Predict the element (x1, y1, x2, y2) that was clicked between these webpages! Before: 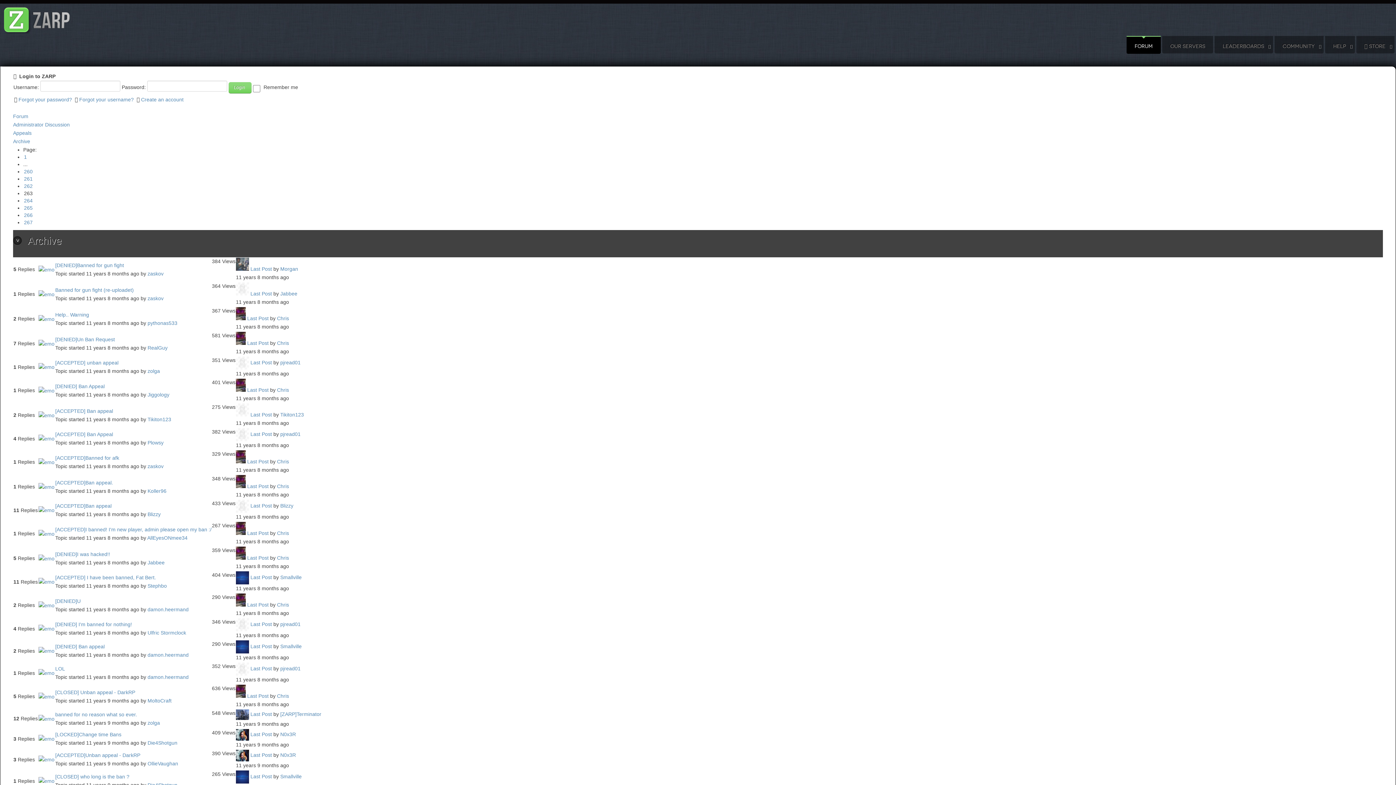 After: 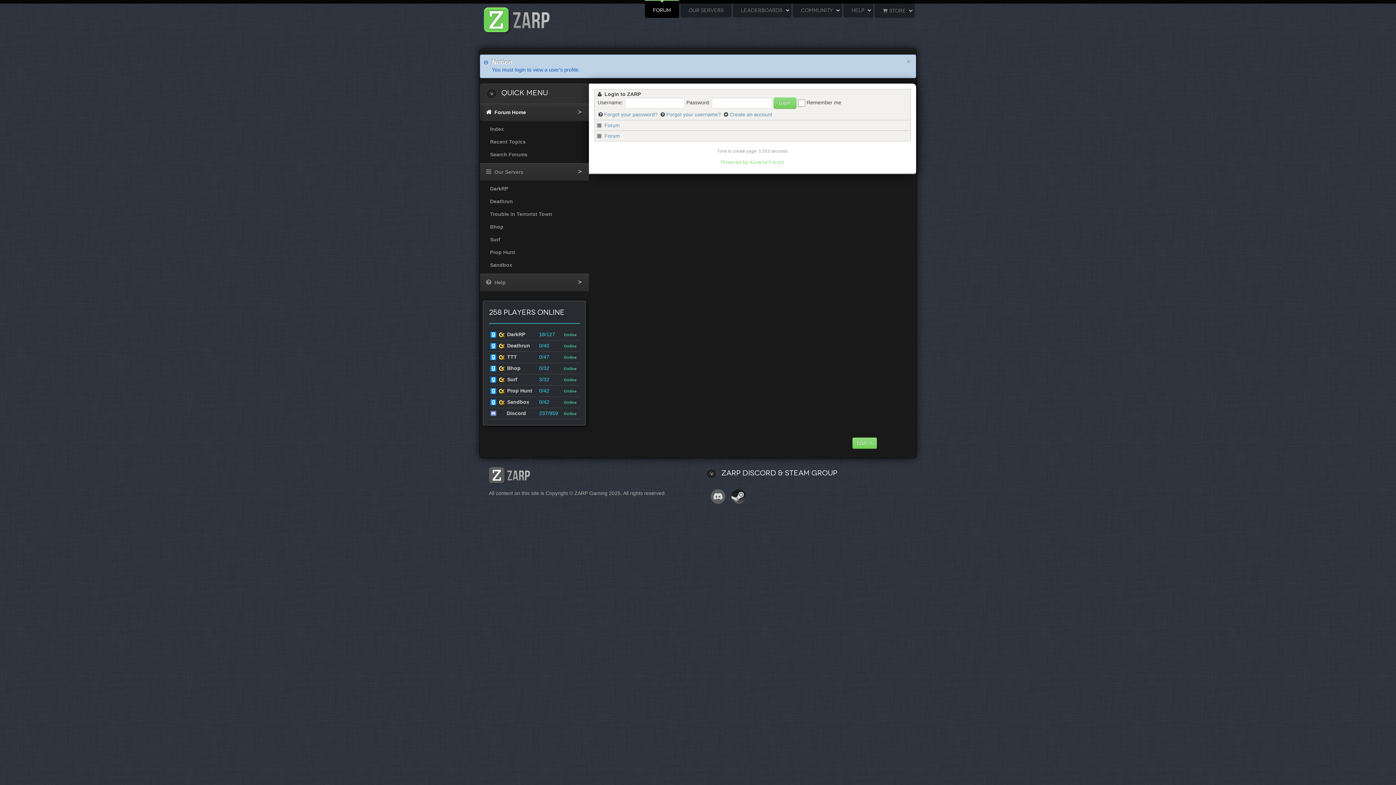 Action: label: zaskov bbox: (147, 270, 163, 276)